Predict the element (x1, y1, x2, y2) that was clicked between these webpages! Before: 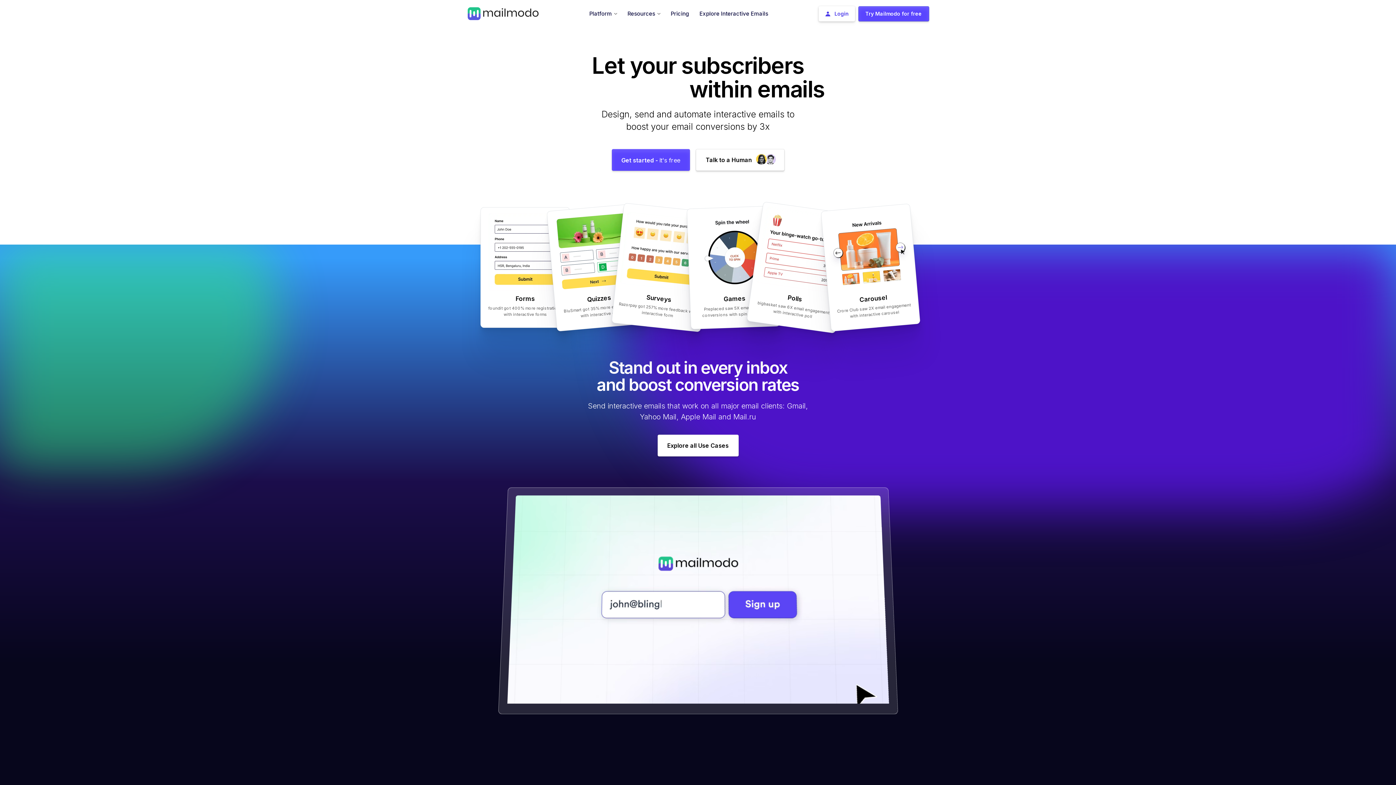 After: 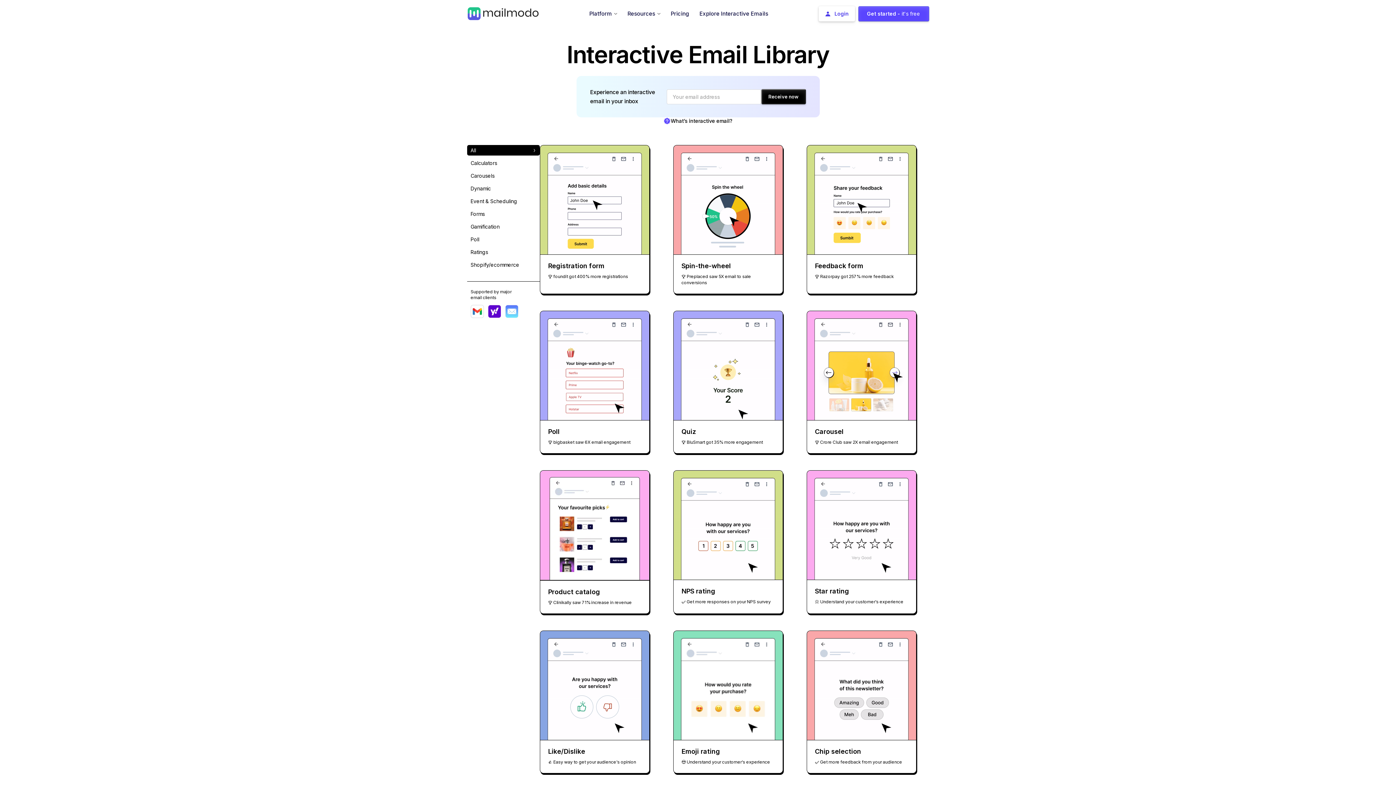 Action: bbox: (699, 7, 768, 19) label: Explore Interactive Emails